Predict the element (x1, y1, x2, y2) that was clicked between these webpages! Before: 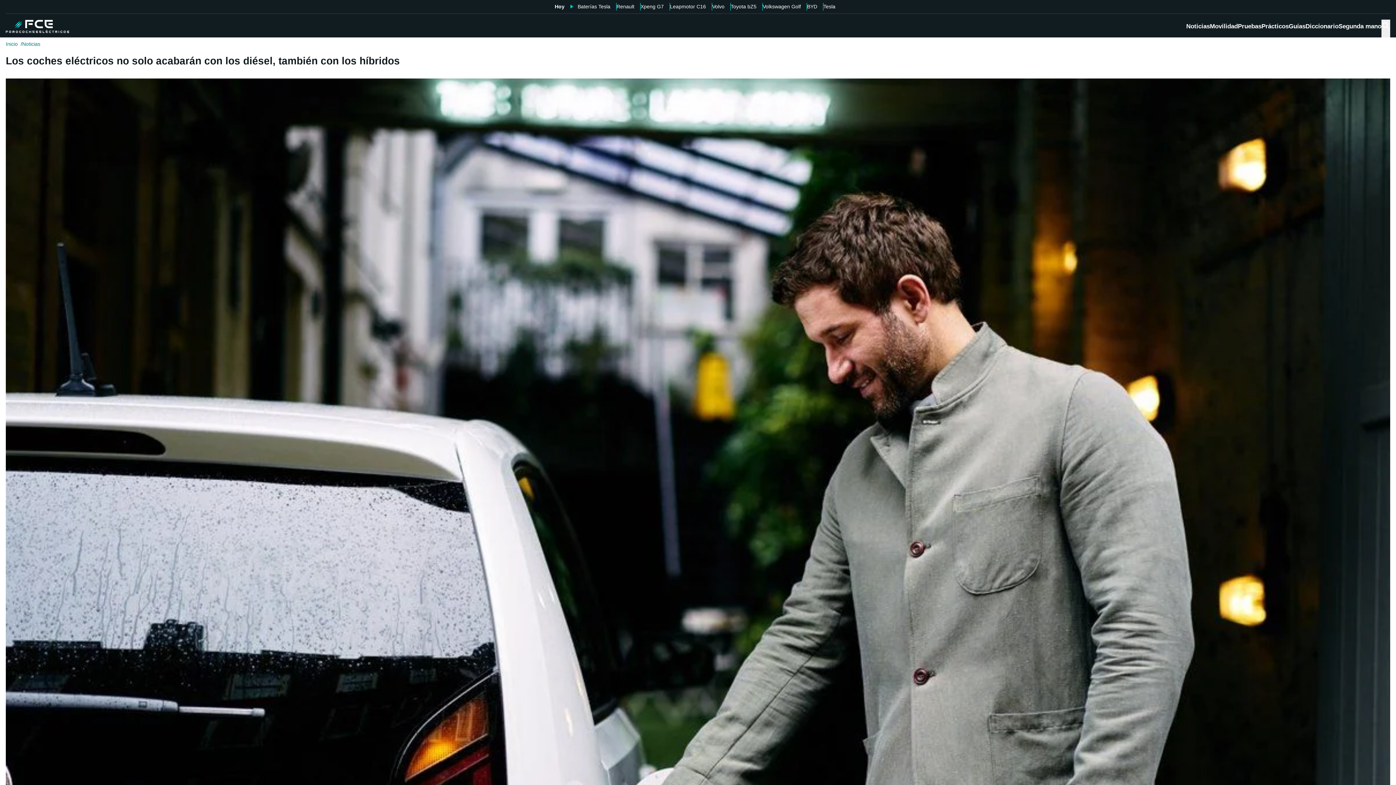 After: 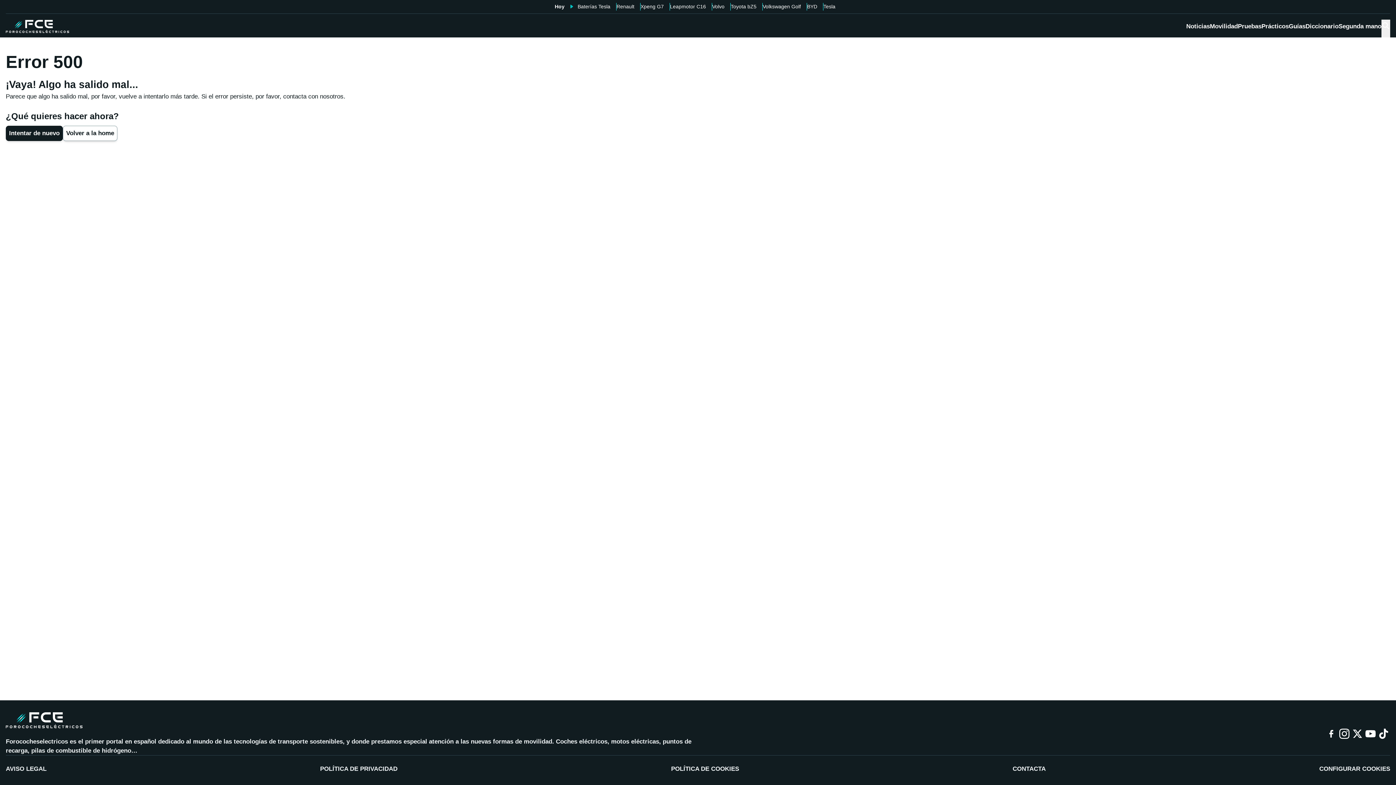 Action: bbox: (5, 19, 69, 37)